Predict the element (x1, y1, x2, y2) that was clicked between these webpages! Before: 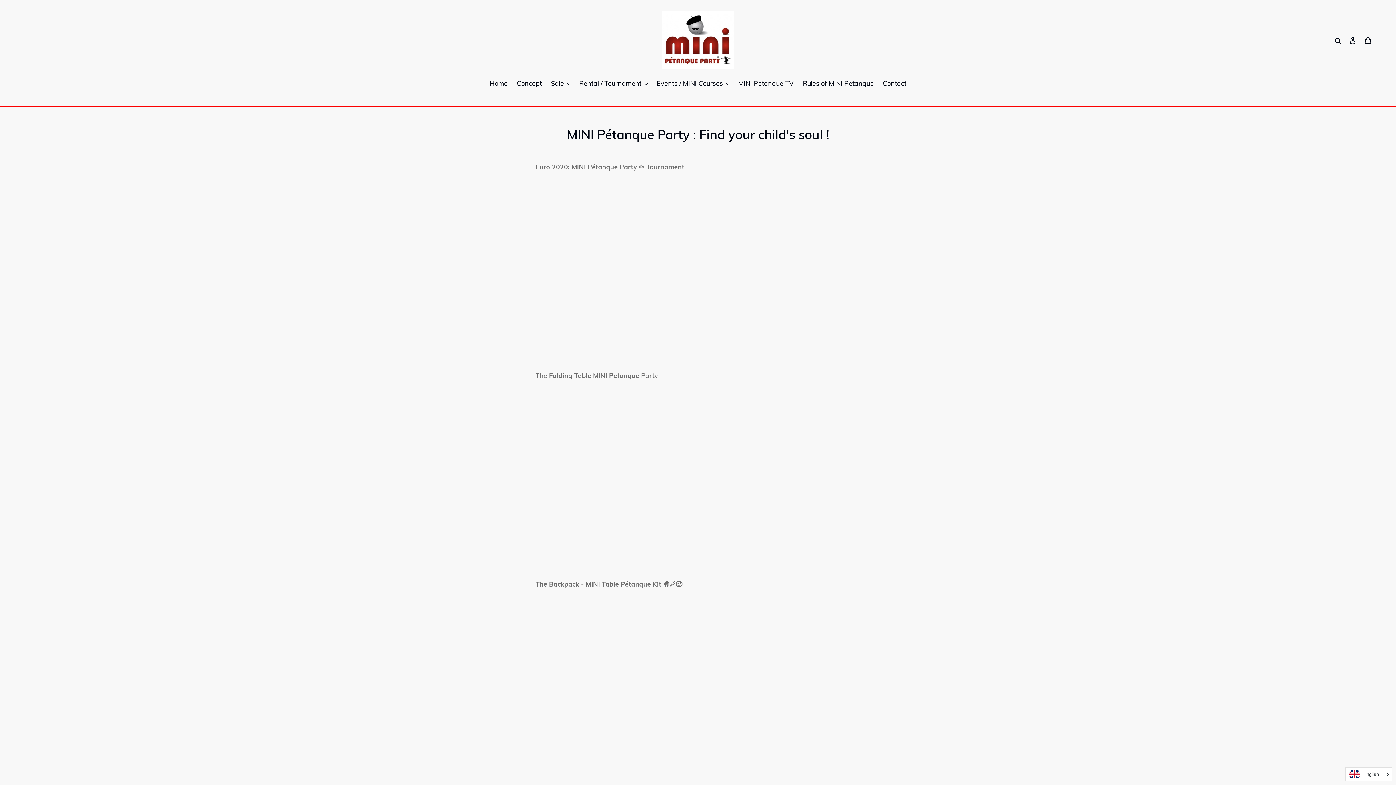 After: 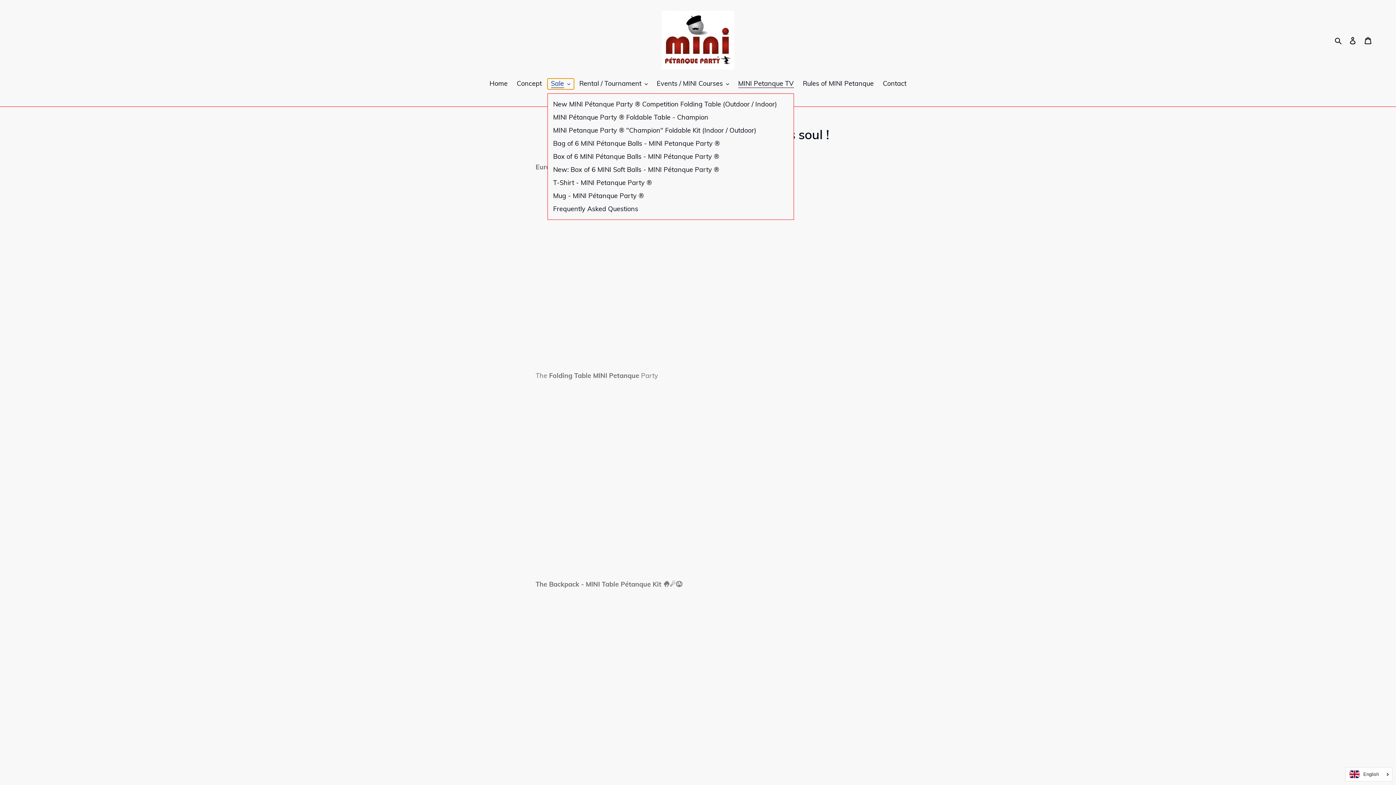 Action: label: Sale bbox: (547, 78, 574, 89)